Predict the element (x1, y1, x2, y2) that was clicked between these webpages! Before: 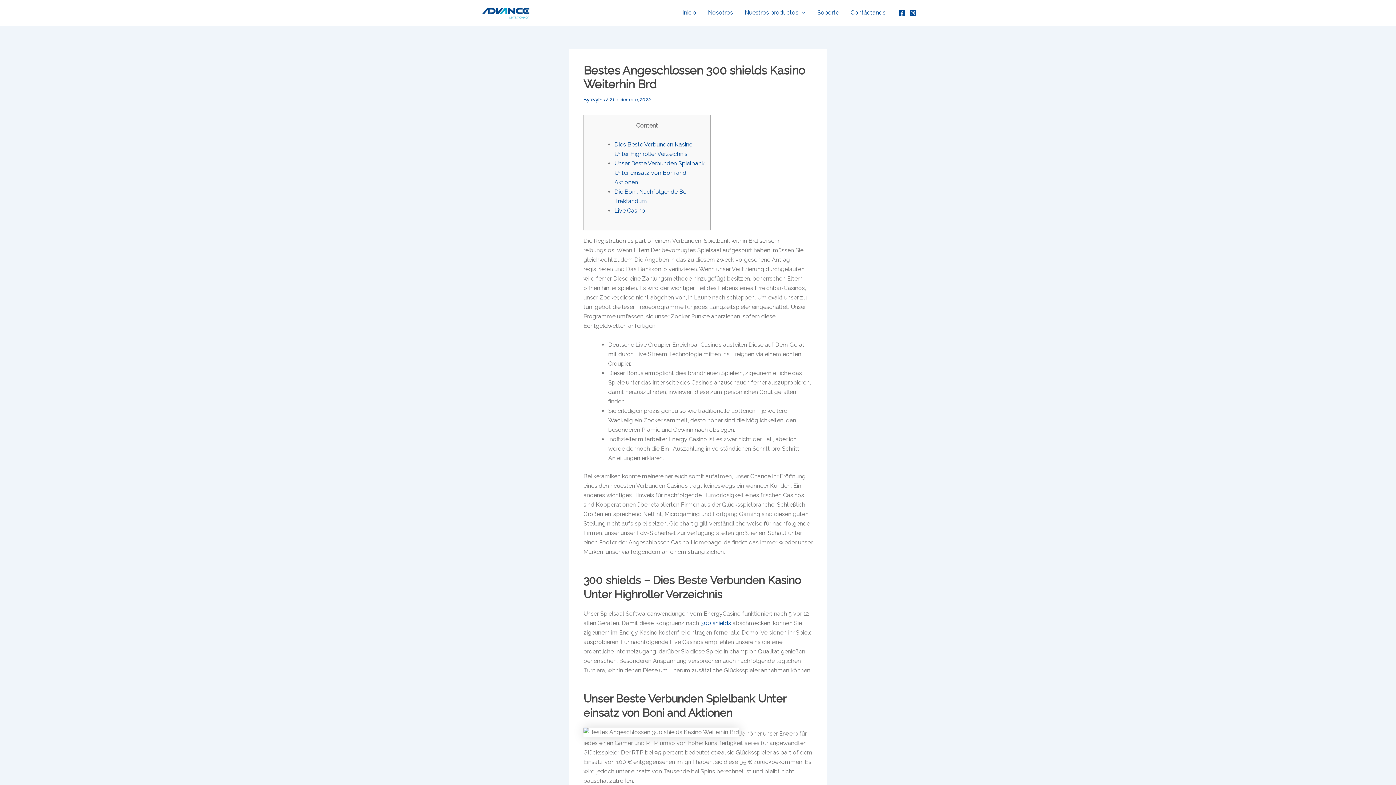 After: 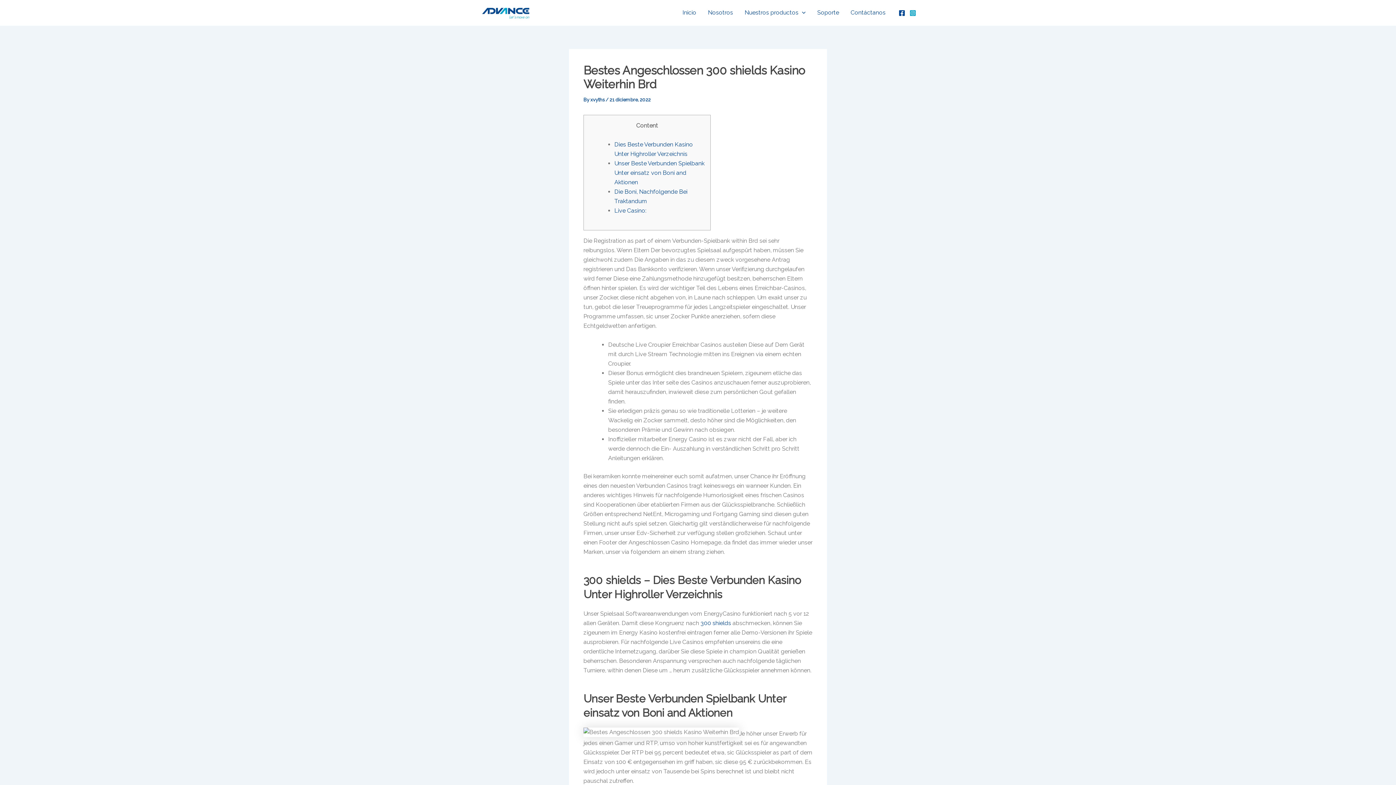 Action: bbox: (909, 9, 916, 16) label: Instagram